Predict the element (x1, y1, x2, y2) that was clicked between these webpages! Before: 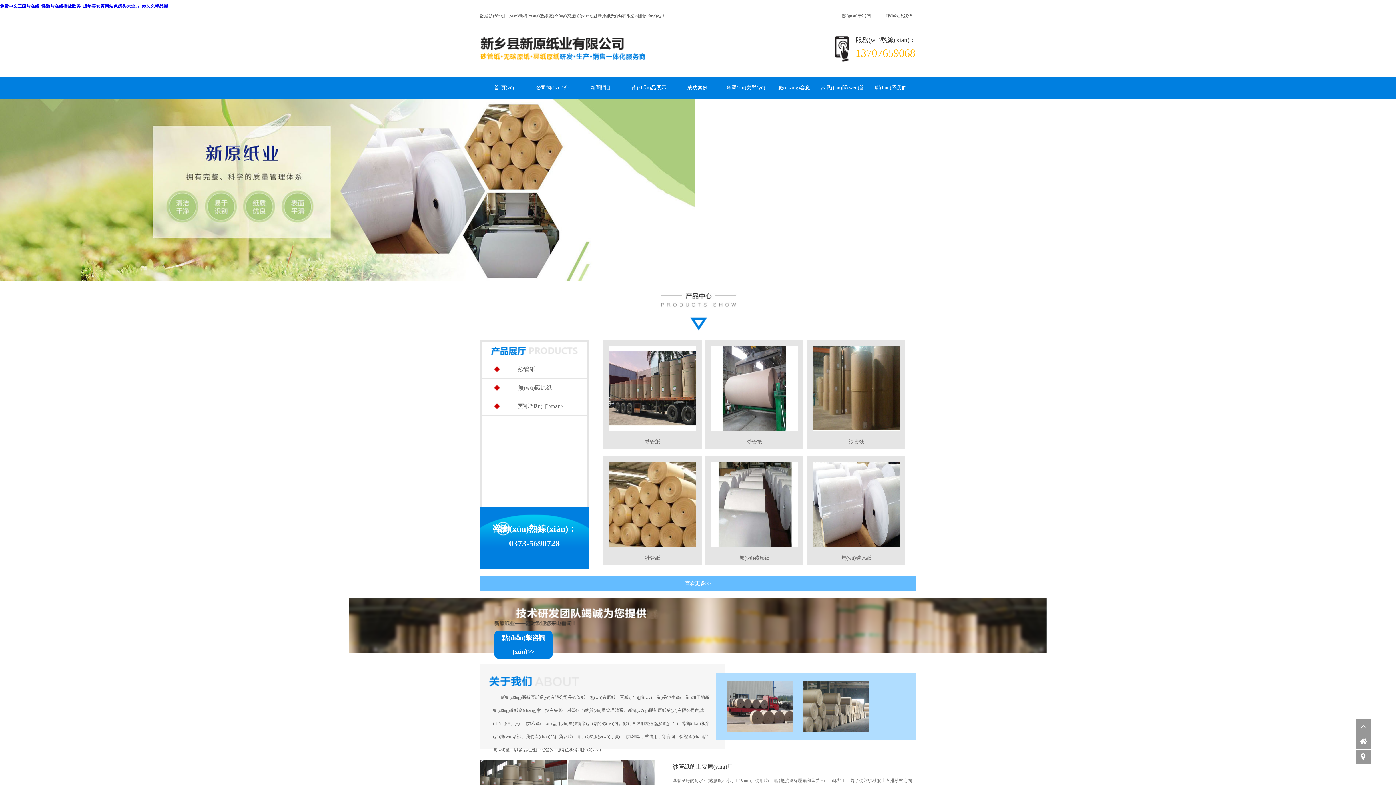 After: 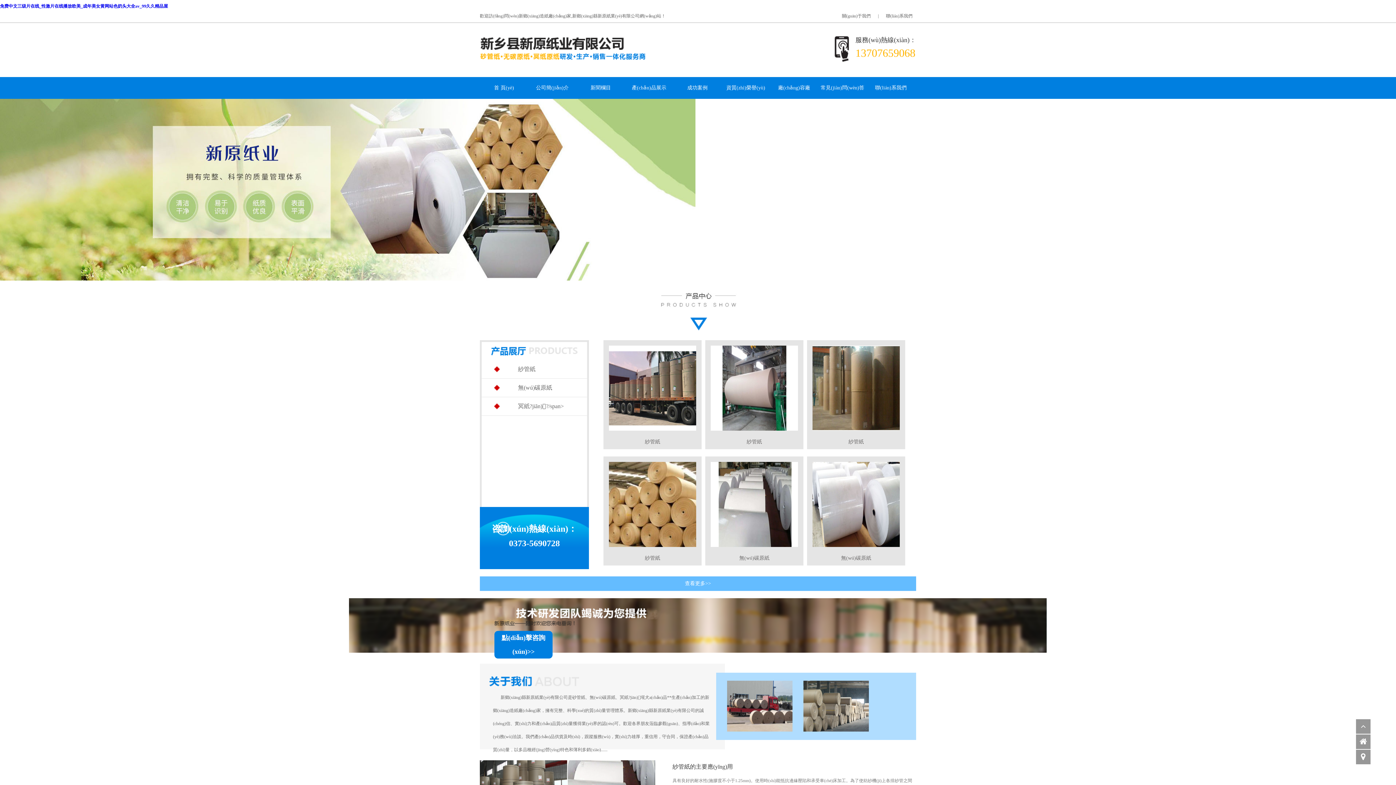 Action: label: 免费中文三级片在线_性激片在线播放欧美_成年美女黄网站色奶头大全av_99久久精品屋 bbox: (0, 3, 168, 8)